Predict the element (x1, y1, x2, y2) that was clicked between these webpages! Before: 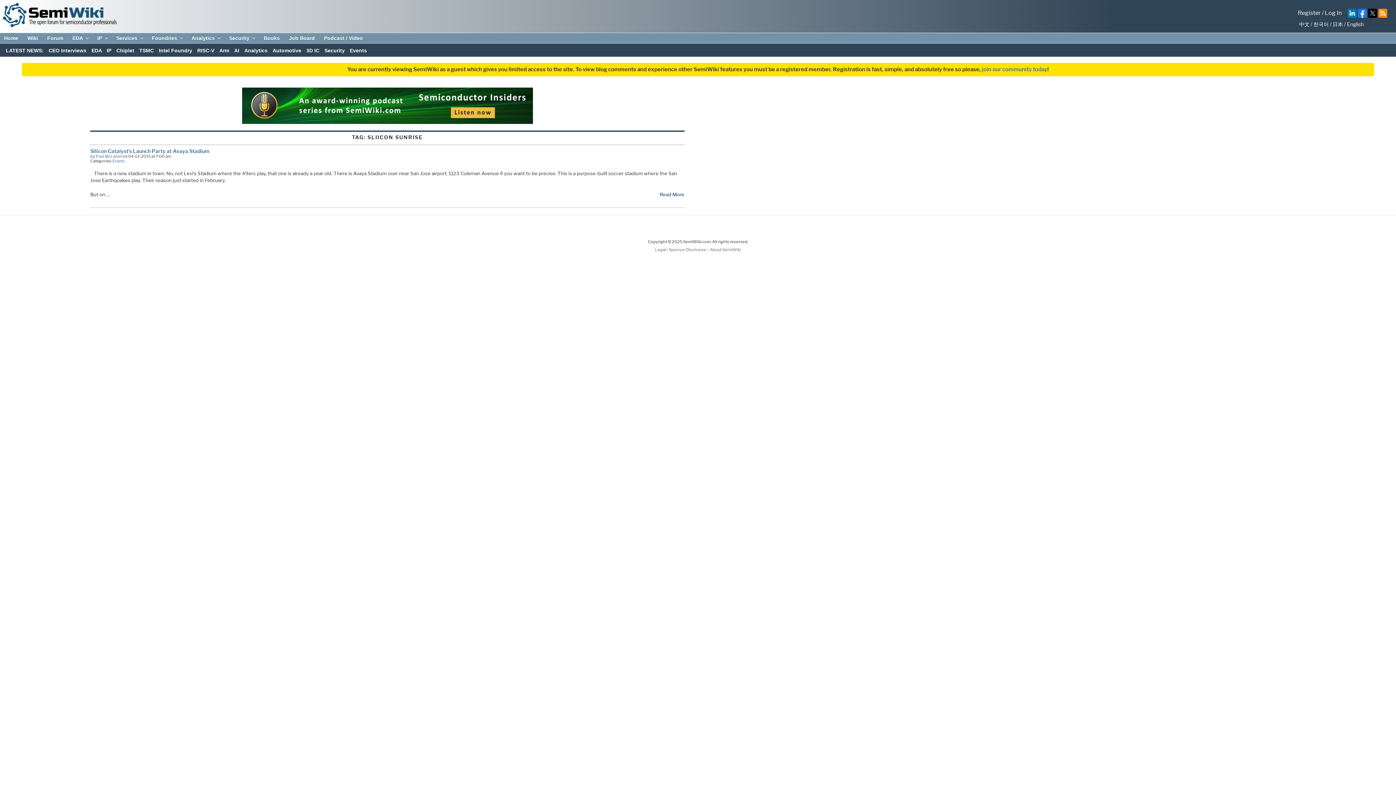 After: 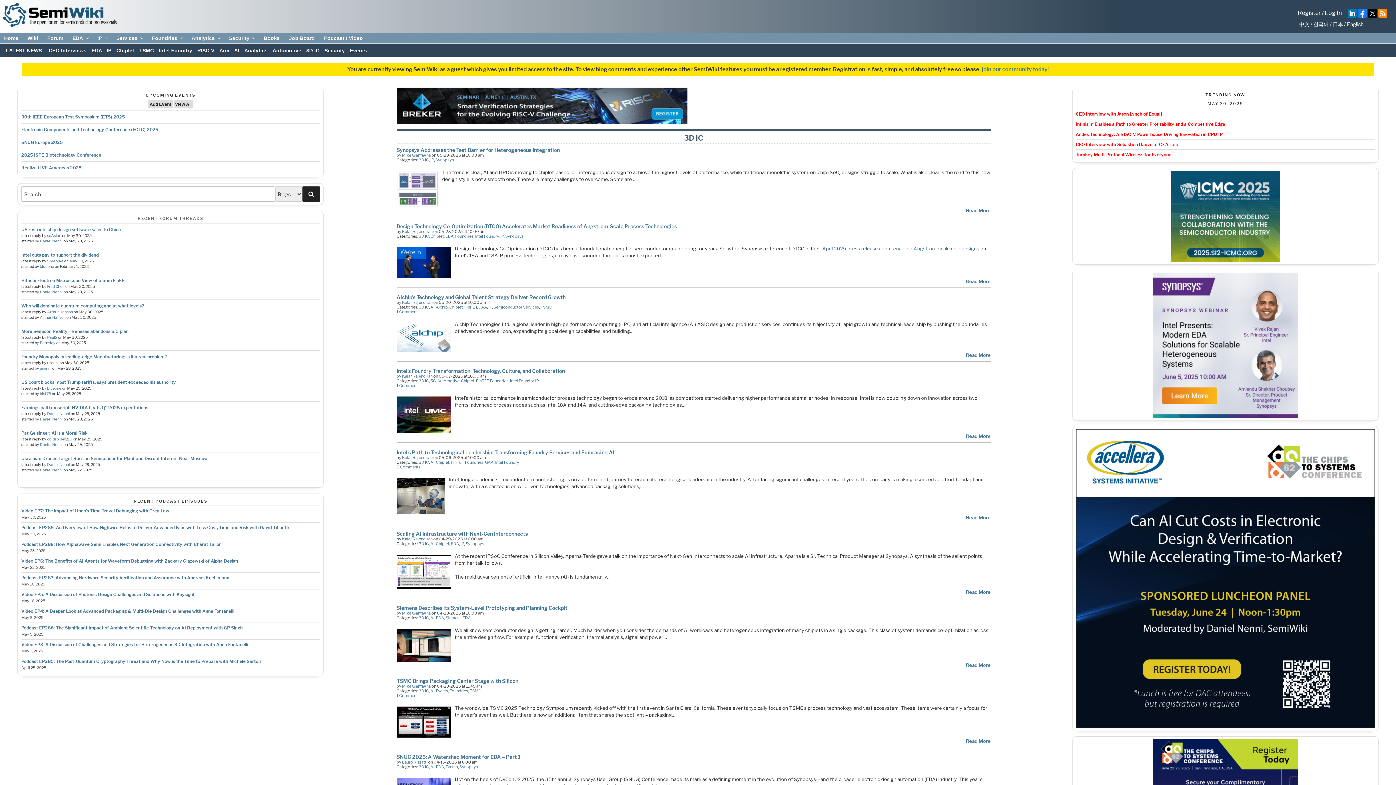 Action: label: 3D IC bbox: (306, 47, 319, 53)